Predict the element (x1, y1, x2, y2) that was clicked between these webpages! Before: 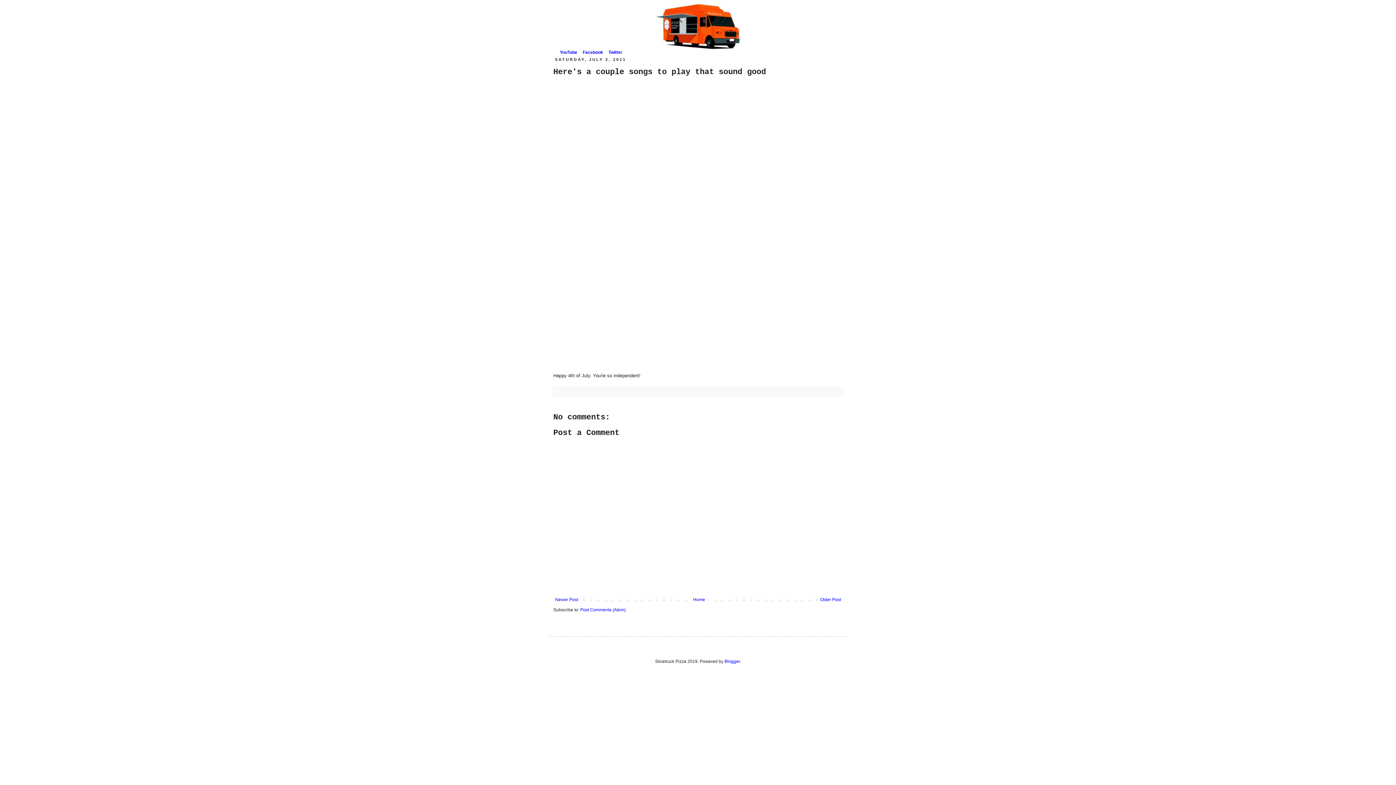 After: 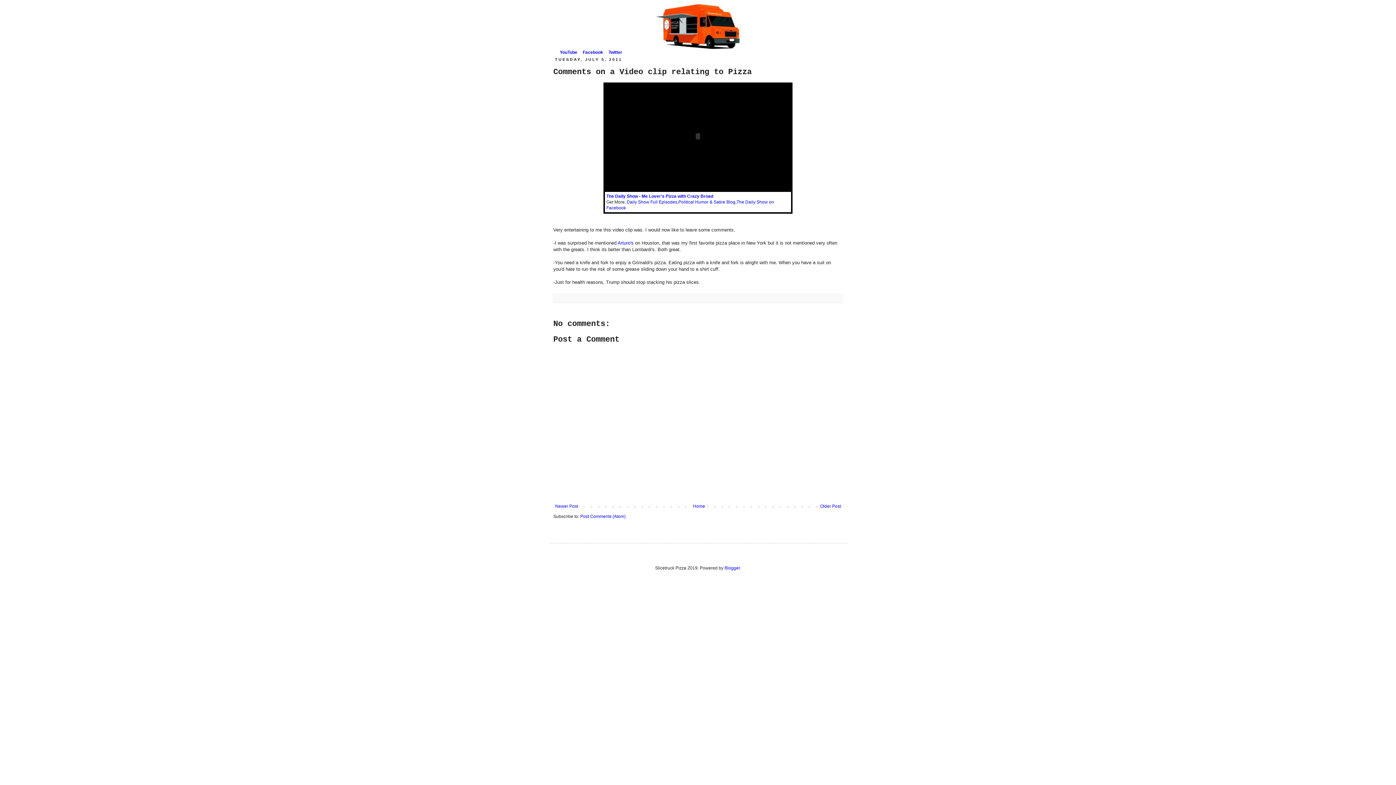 Action: bbox: (553, 595, 580, 604) label: Newer Post